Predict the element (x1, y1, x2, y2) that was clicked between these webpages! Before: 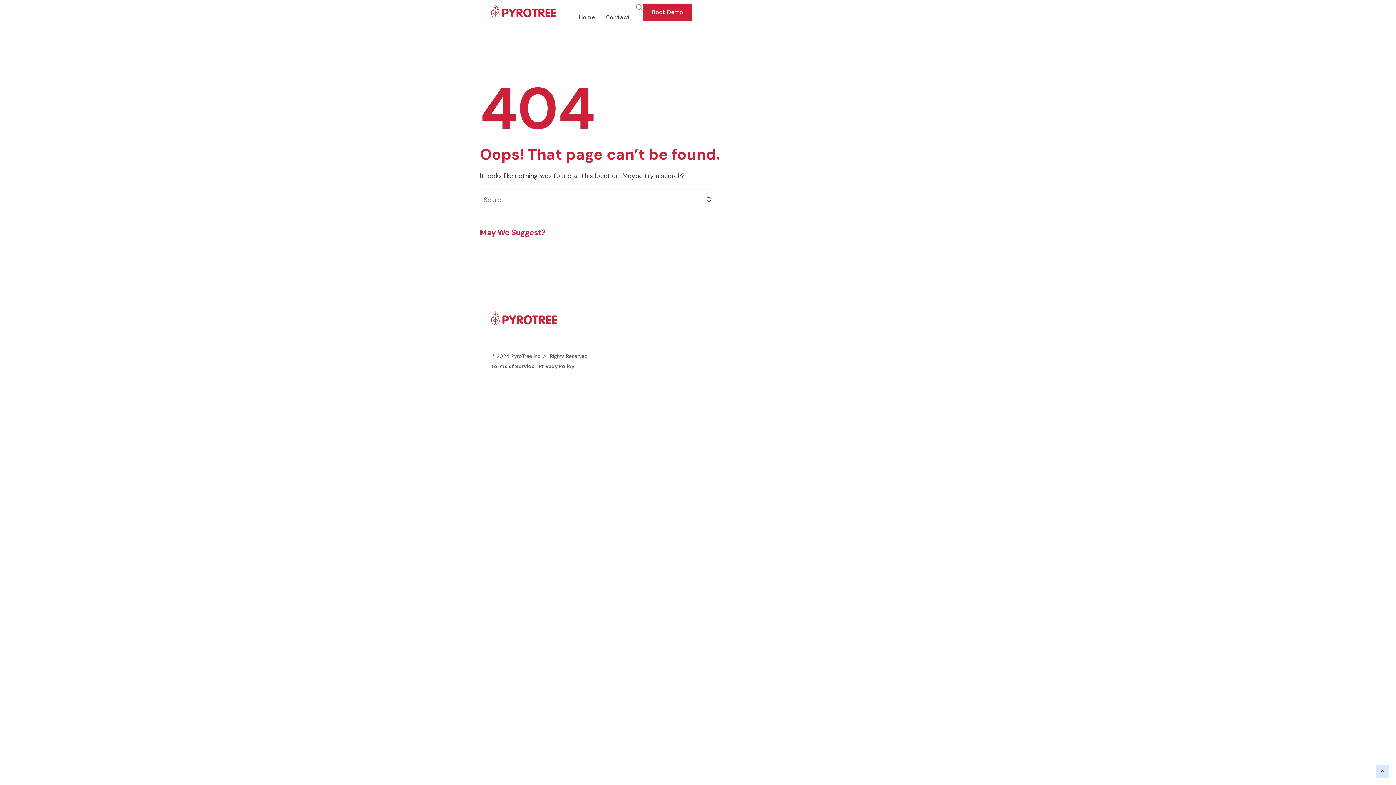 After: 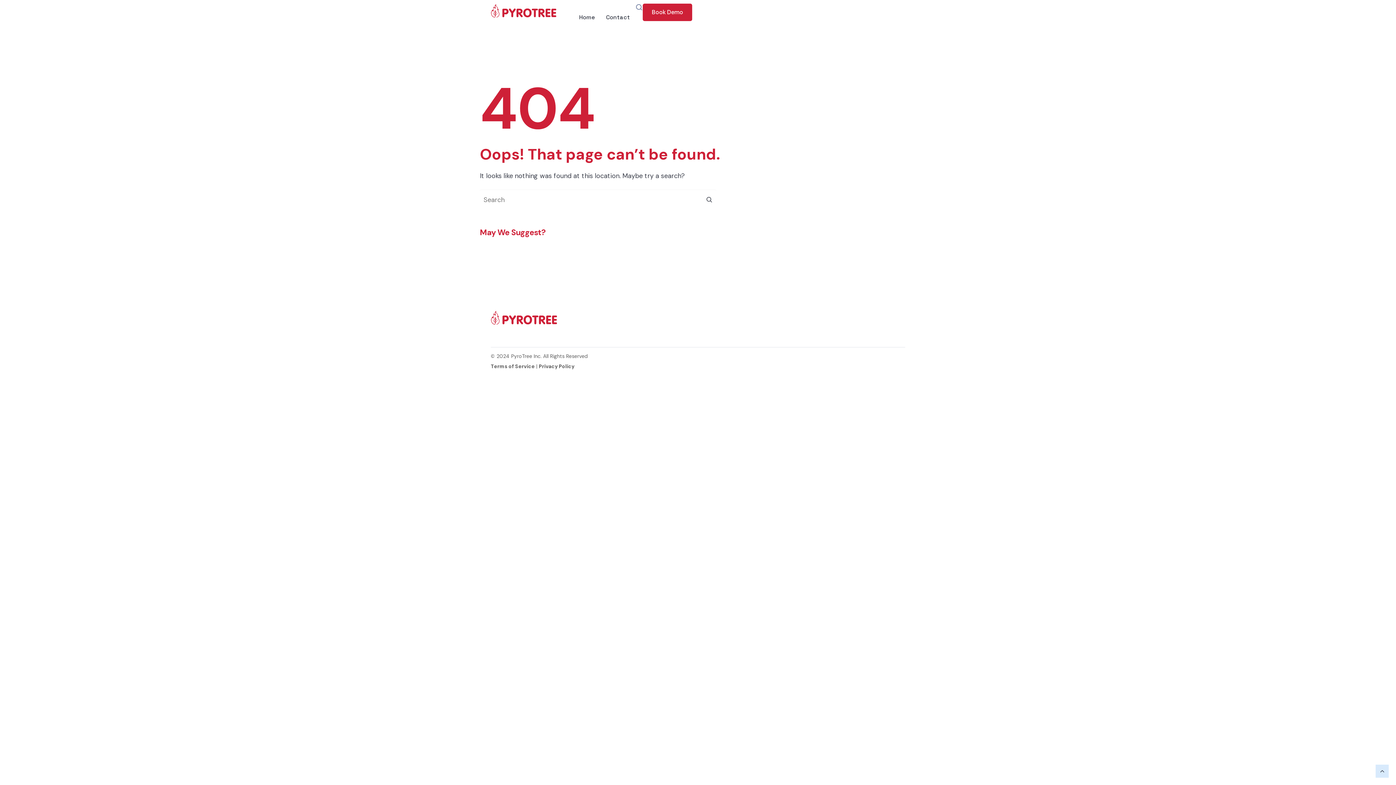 Action: label: Twitter bbox: (880, 355, 892, 367)